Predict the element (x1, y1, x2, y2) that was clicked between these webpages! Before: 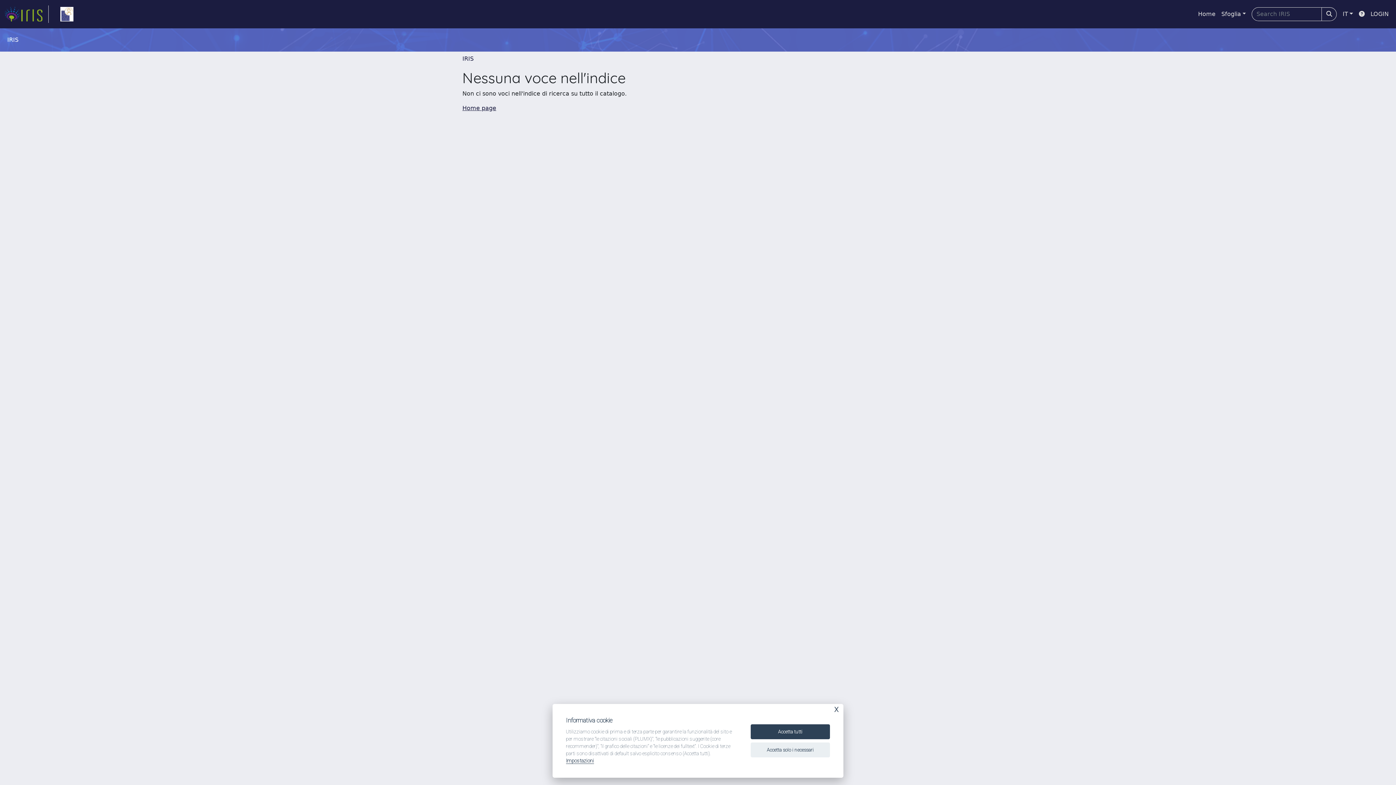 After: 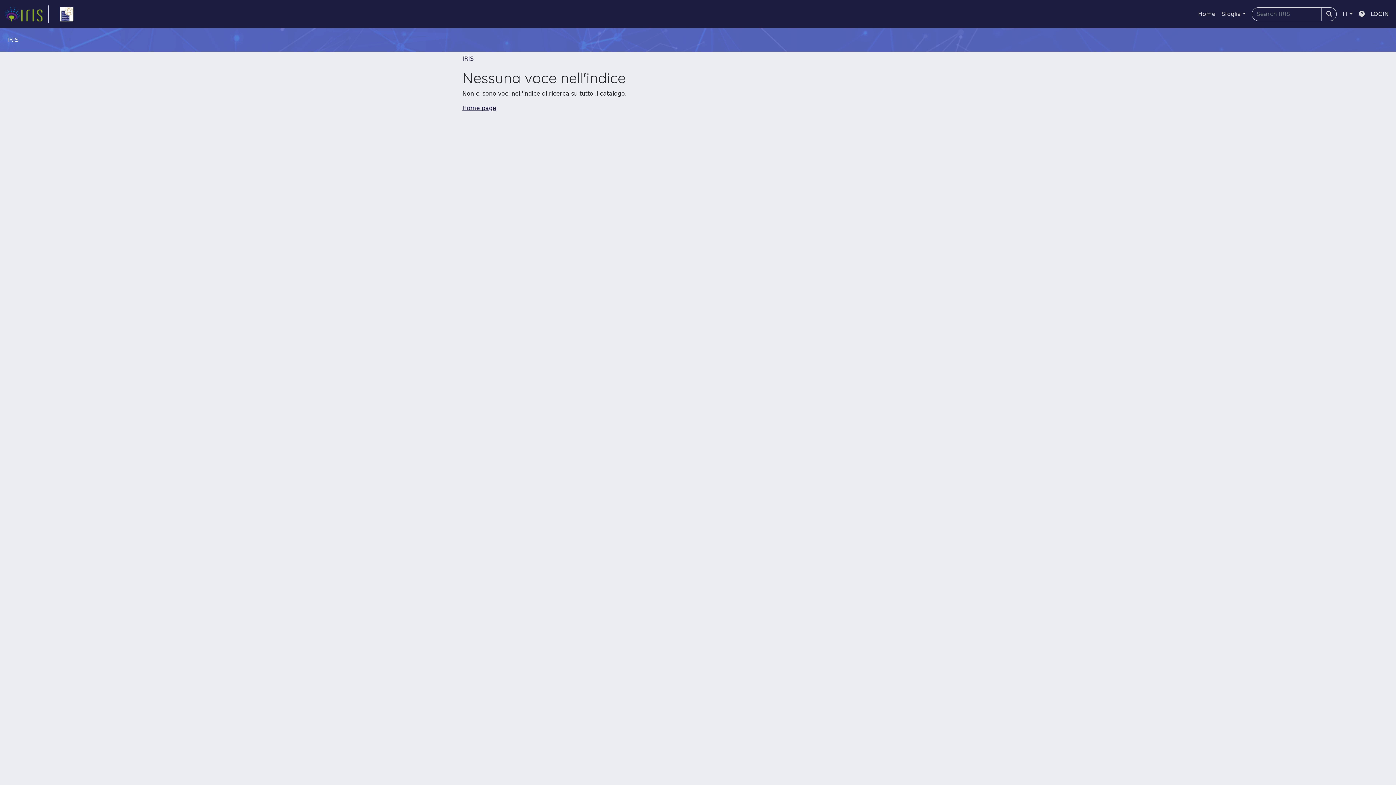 Action: label: Accetta solo i necessari bbox: (750, 742, 830, 757)